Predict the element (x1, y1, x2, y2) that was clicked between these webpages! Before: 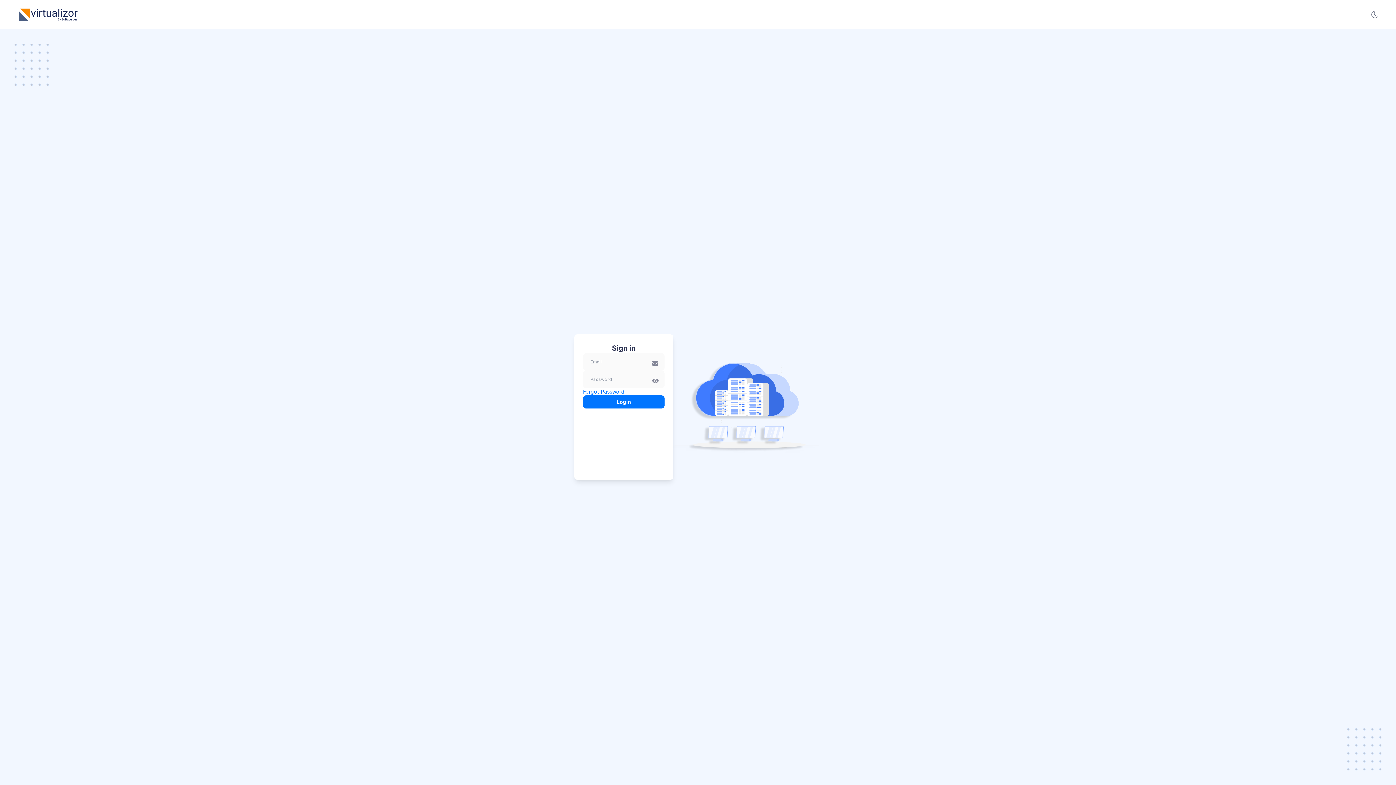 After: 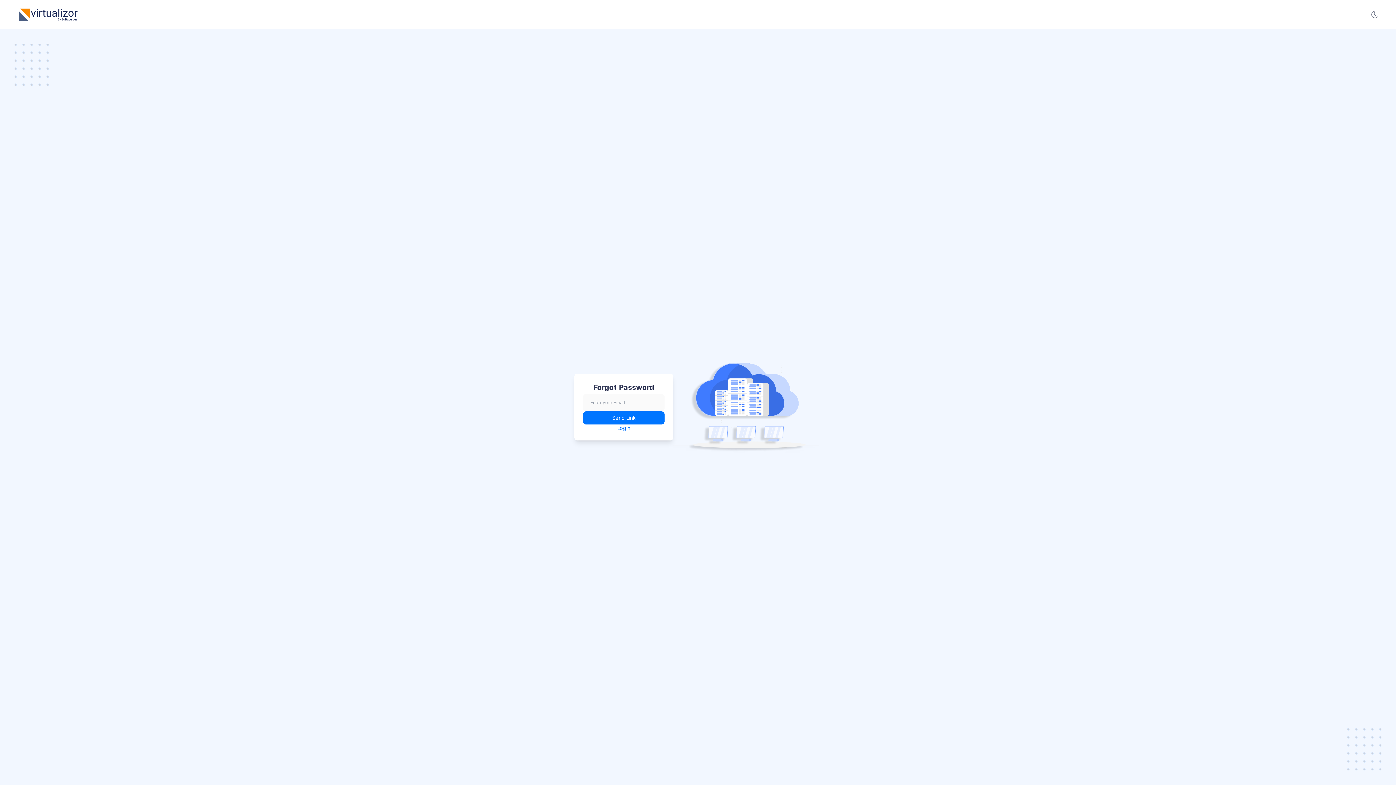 Action: label: Forgot Password bbox: (583, 388, 624, 395)